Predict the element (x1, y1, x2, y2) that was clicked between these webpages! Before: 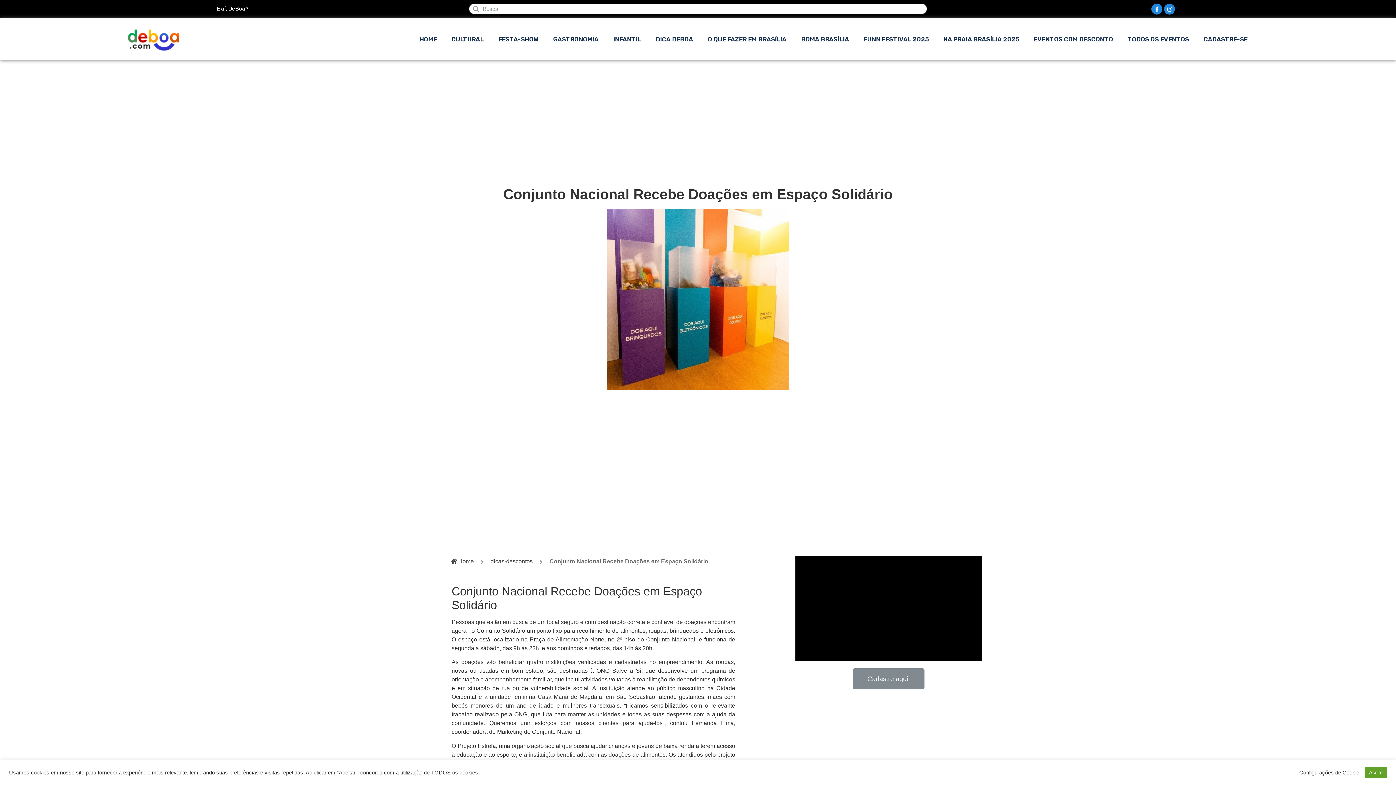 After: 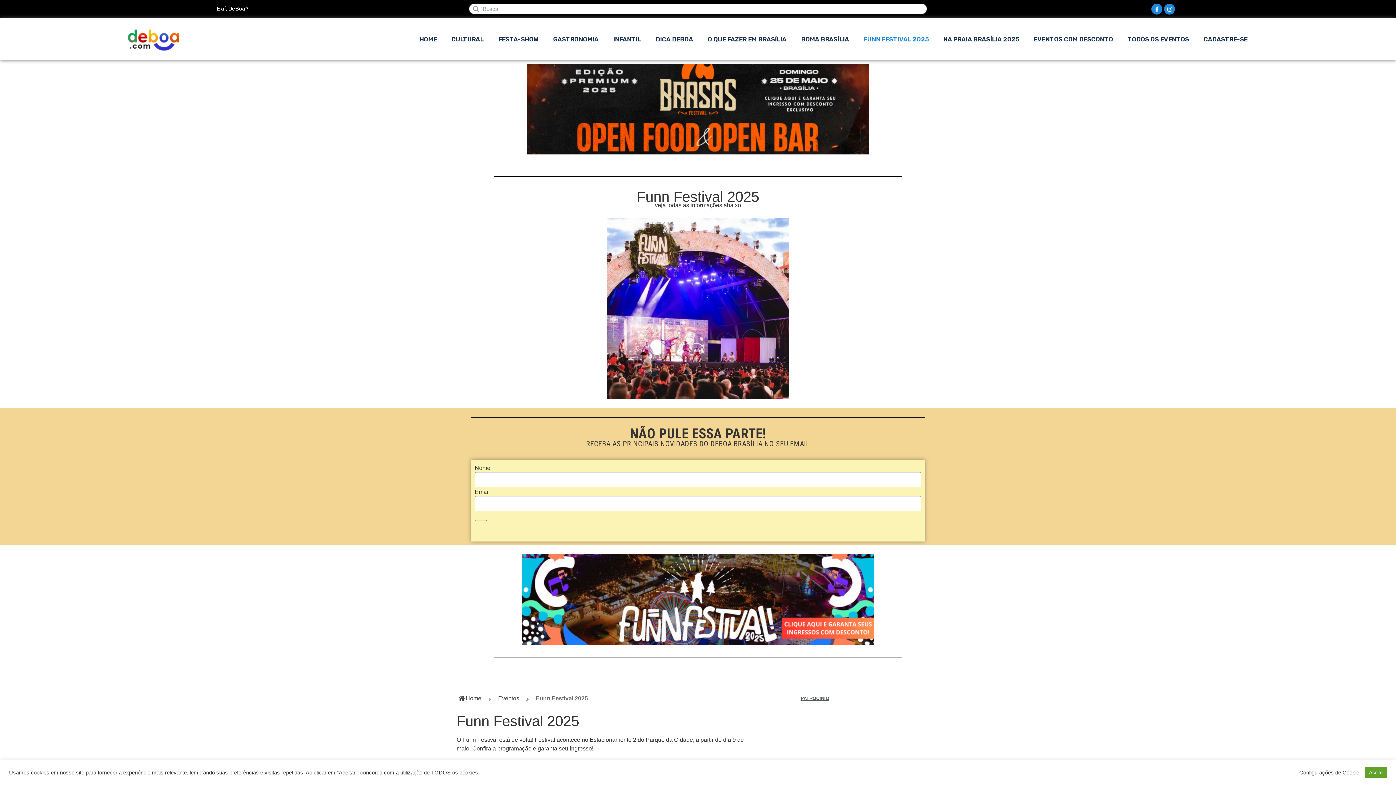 Action: bbox: (863, 30, 928, 47) label: FUNN FESTIVAL 2025